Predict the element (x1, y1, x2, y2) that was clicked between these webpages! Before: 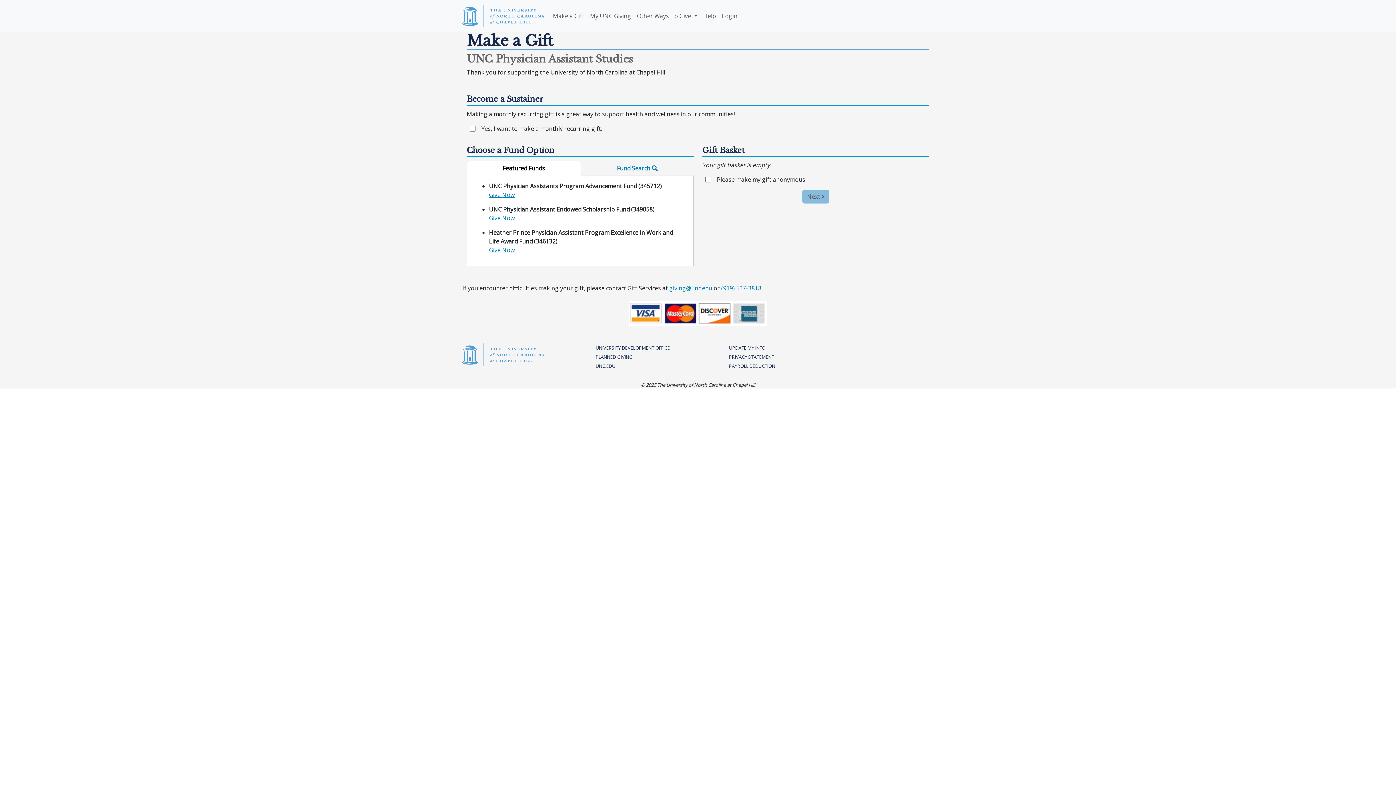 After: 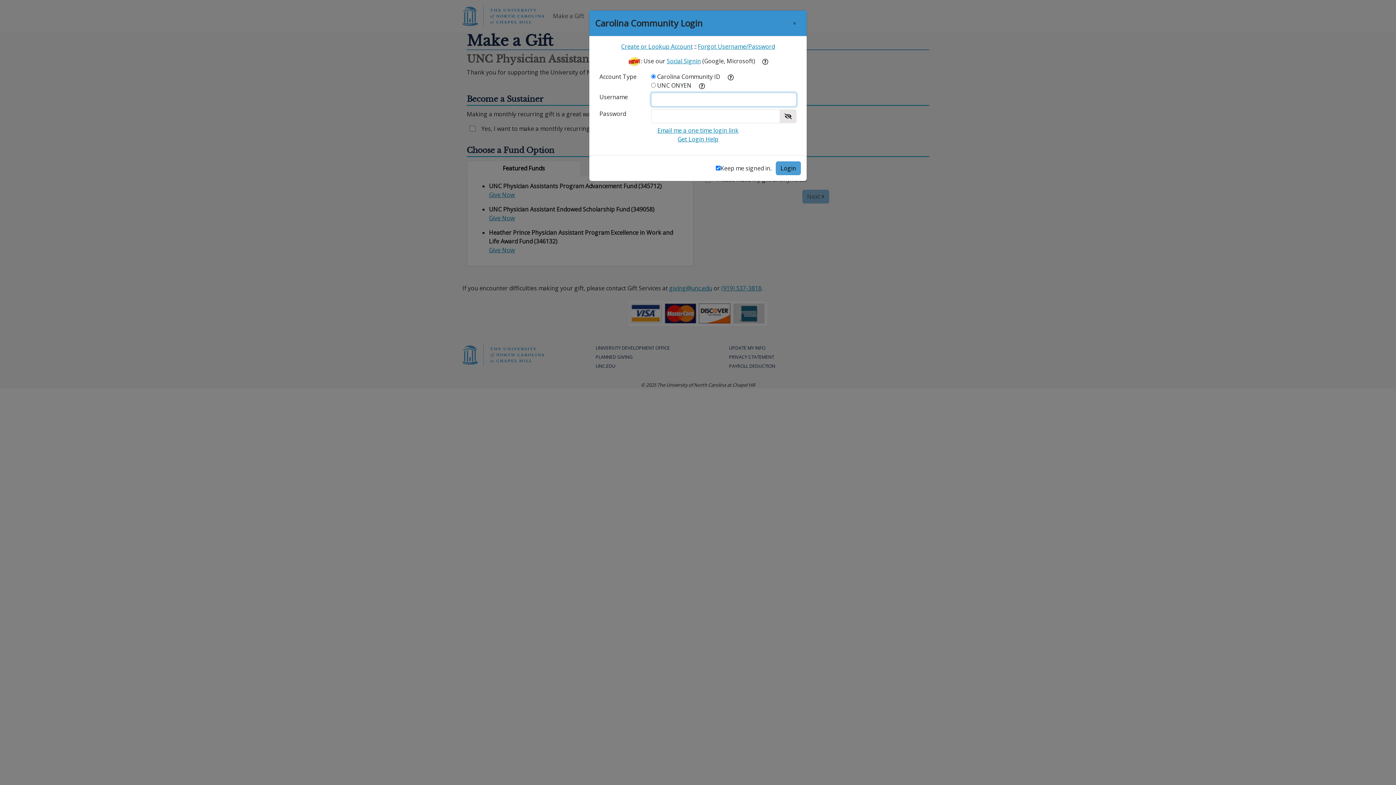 Action: bbox: (719, 8, 740, 23) label: Login